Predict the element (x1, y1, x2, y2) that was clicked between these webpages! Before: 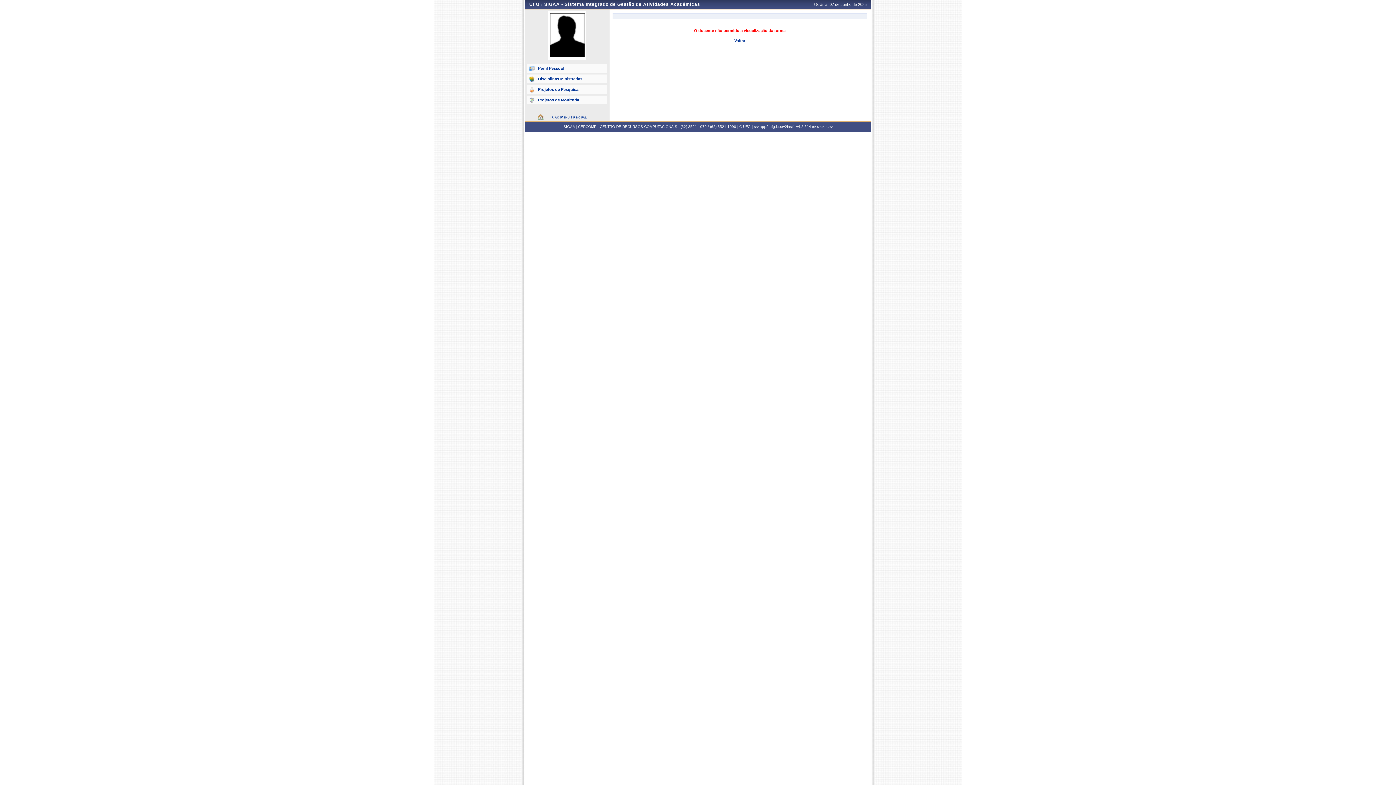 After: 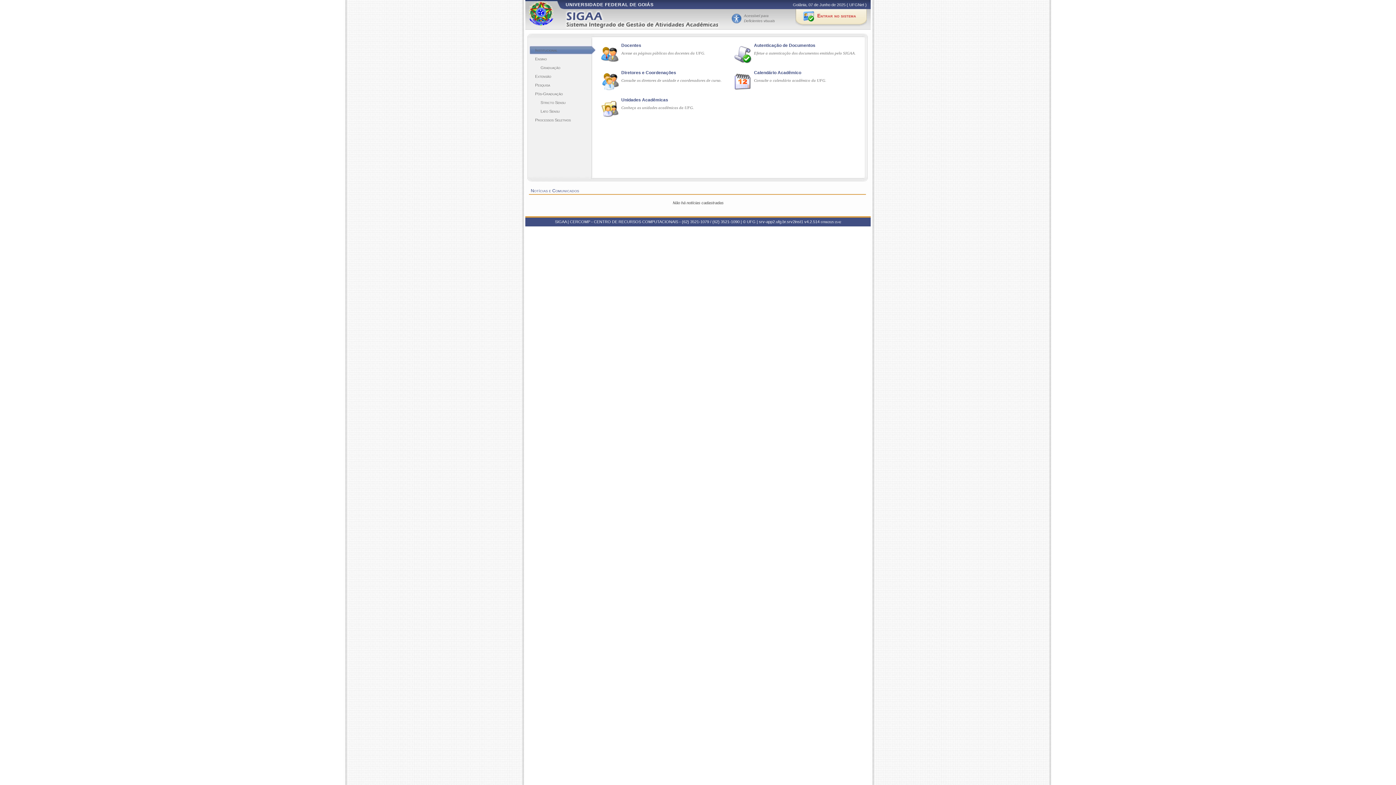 Action: label: Disciplinas Ministradas bbox: (527, 74, 607, 83)